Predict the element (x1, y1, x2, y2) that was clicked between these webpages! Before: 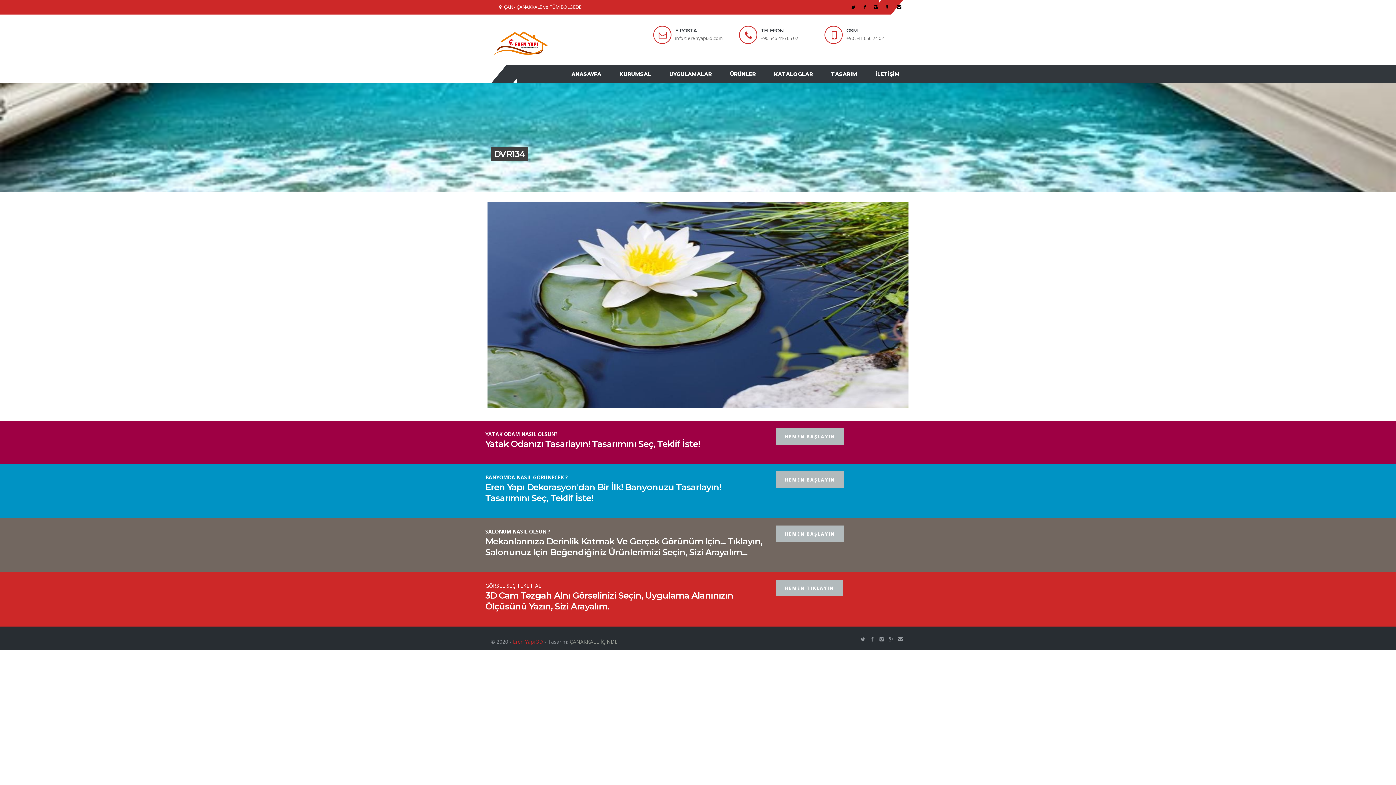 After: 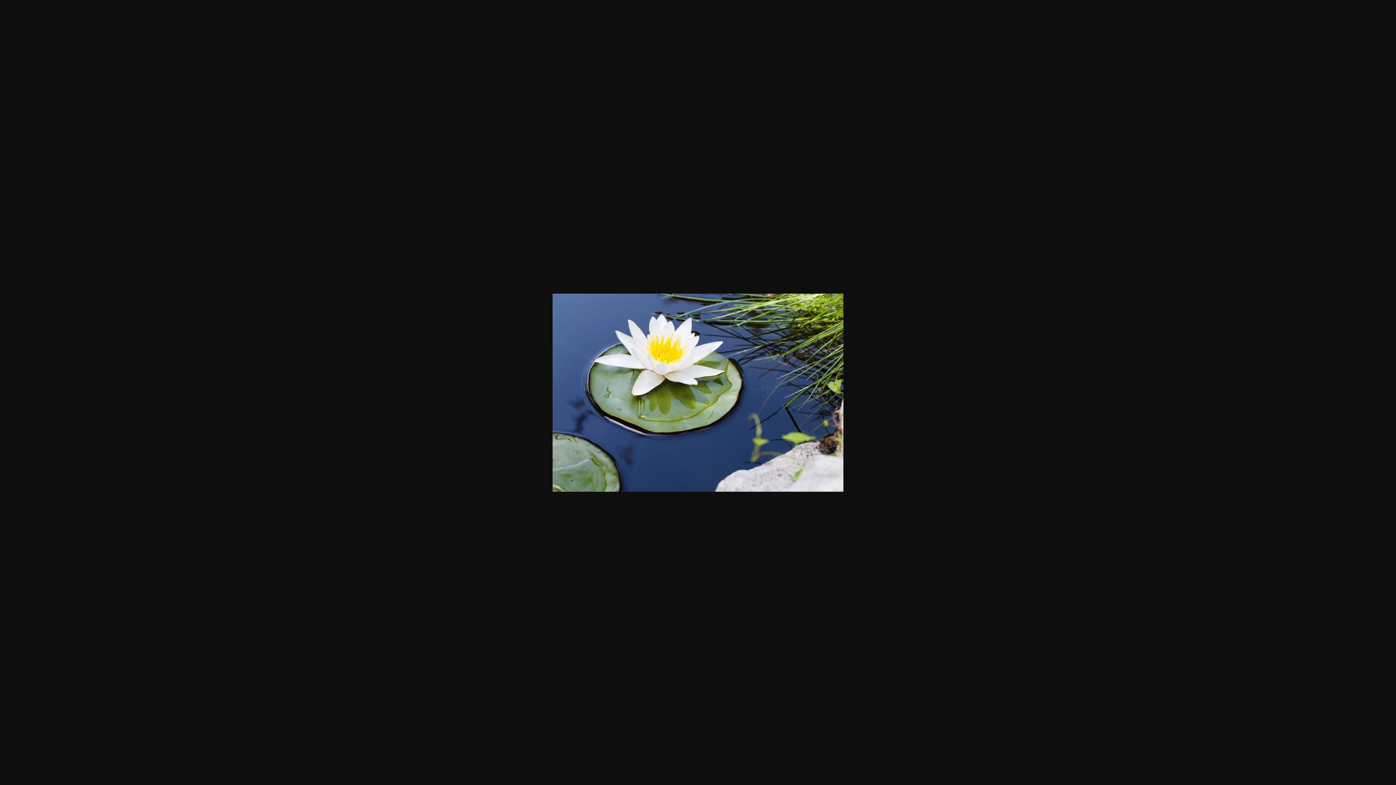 Action: bbox: (487, 300, 908, 307)